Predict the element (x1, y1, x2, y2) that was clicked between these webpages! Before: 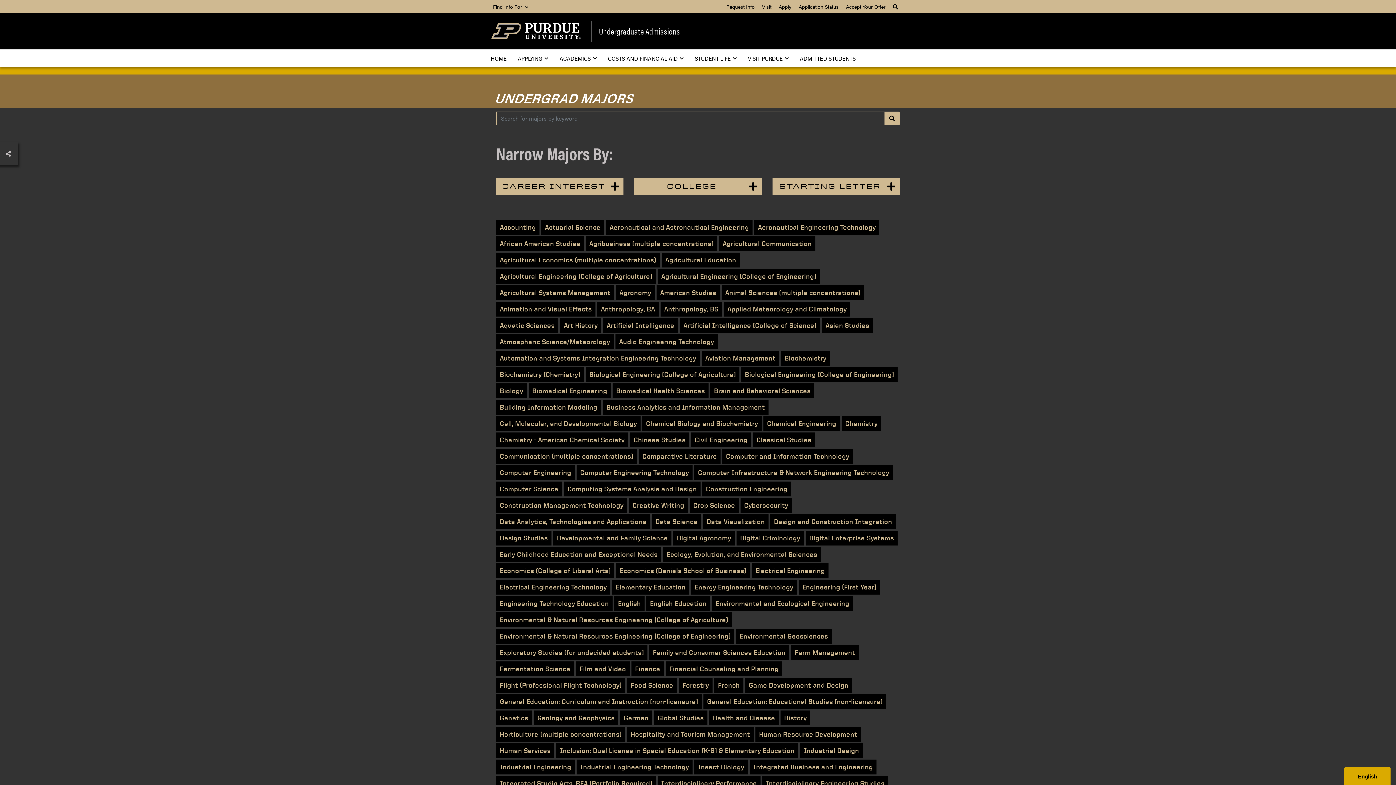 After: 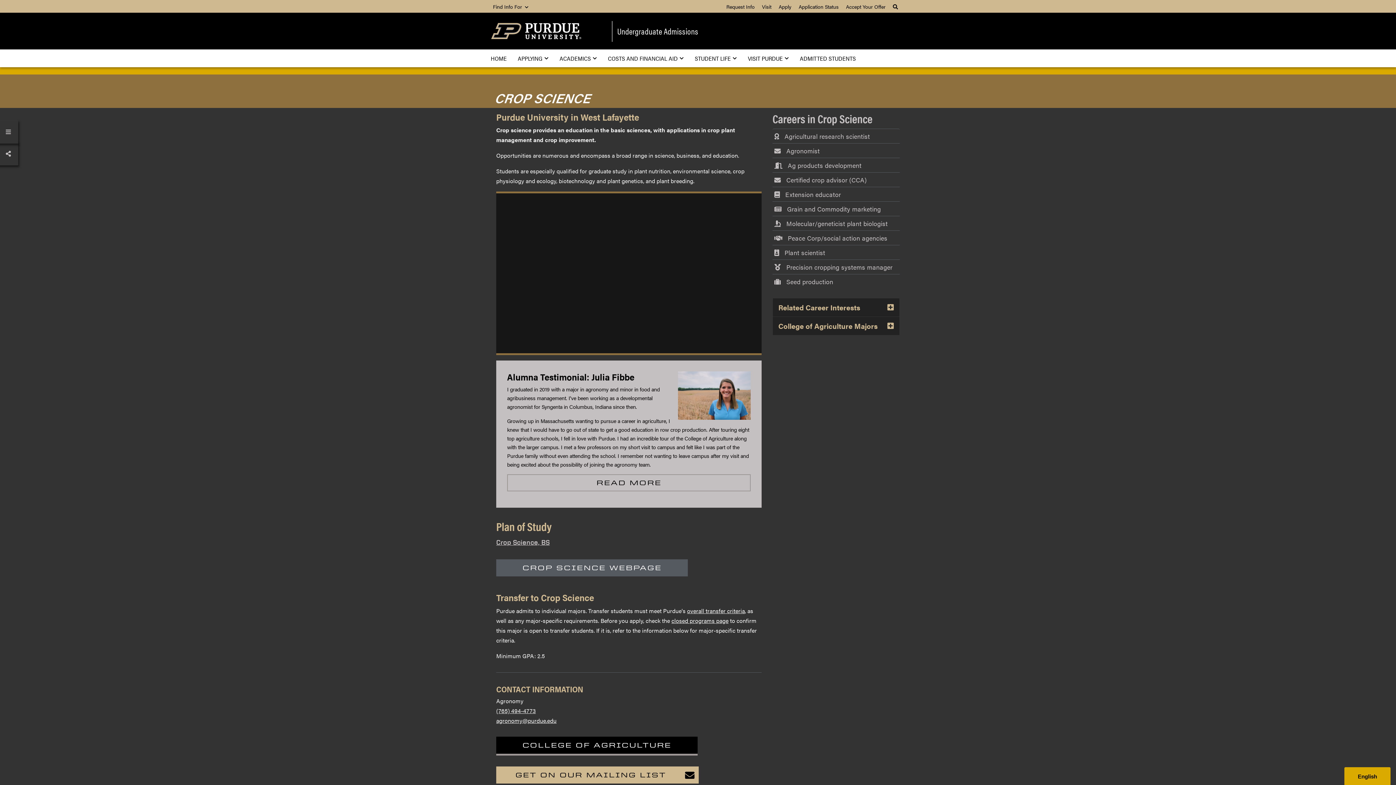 Action: bbox: (689, 498, 738, 513) label: Crop Science